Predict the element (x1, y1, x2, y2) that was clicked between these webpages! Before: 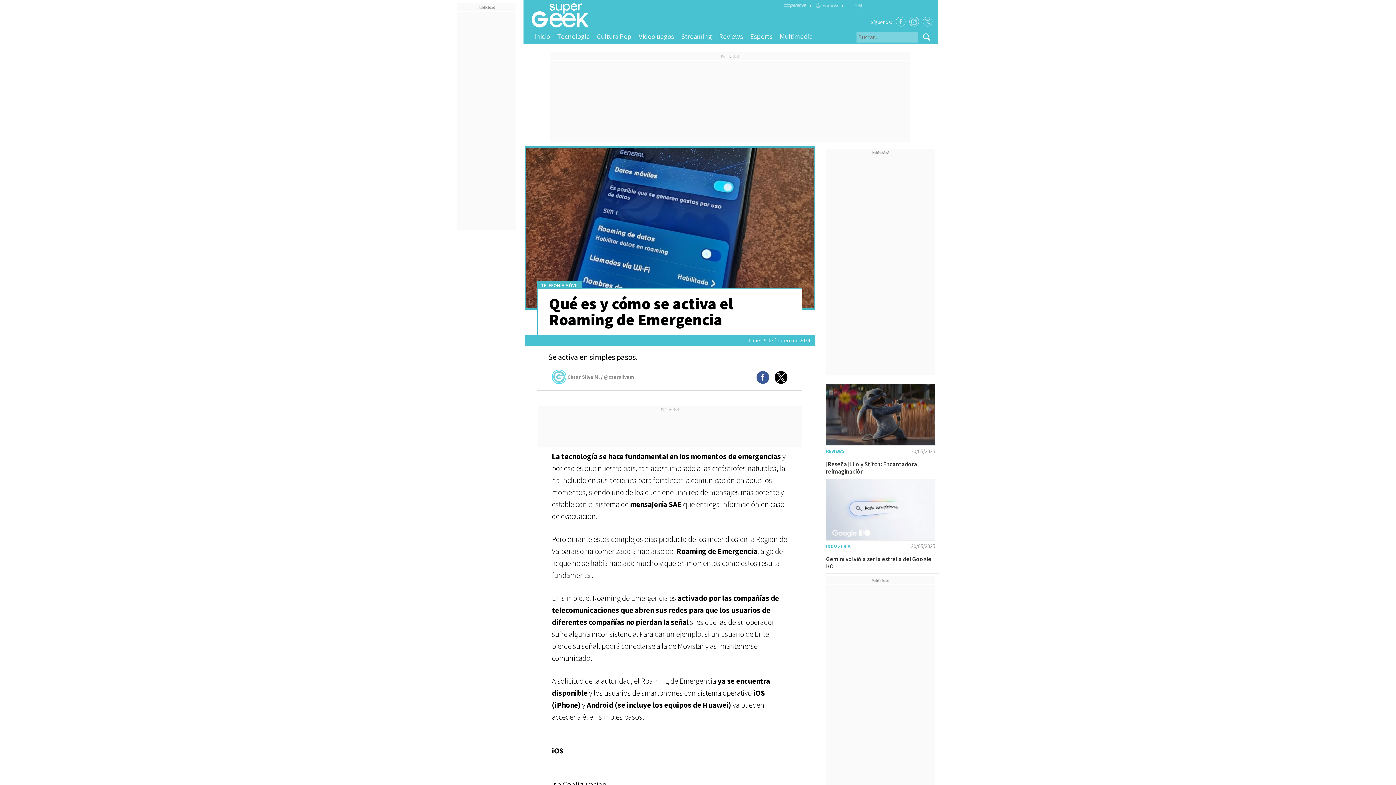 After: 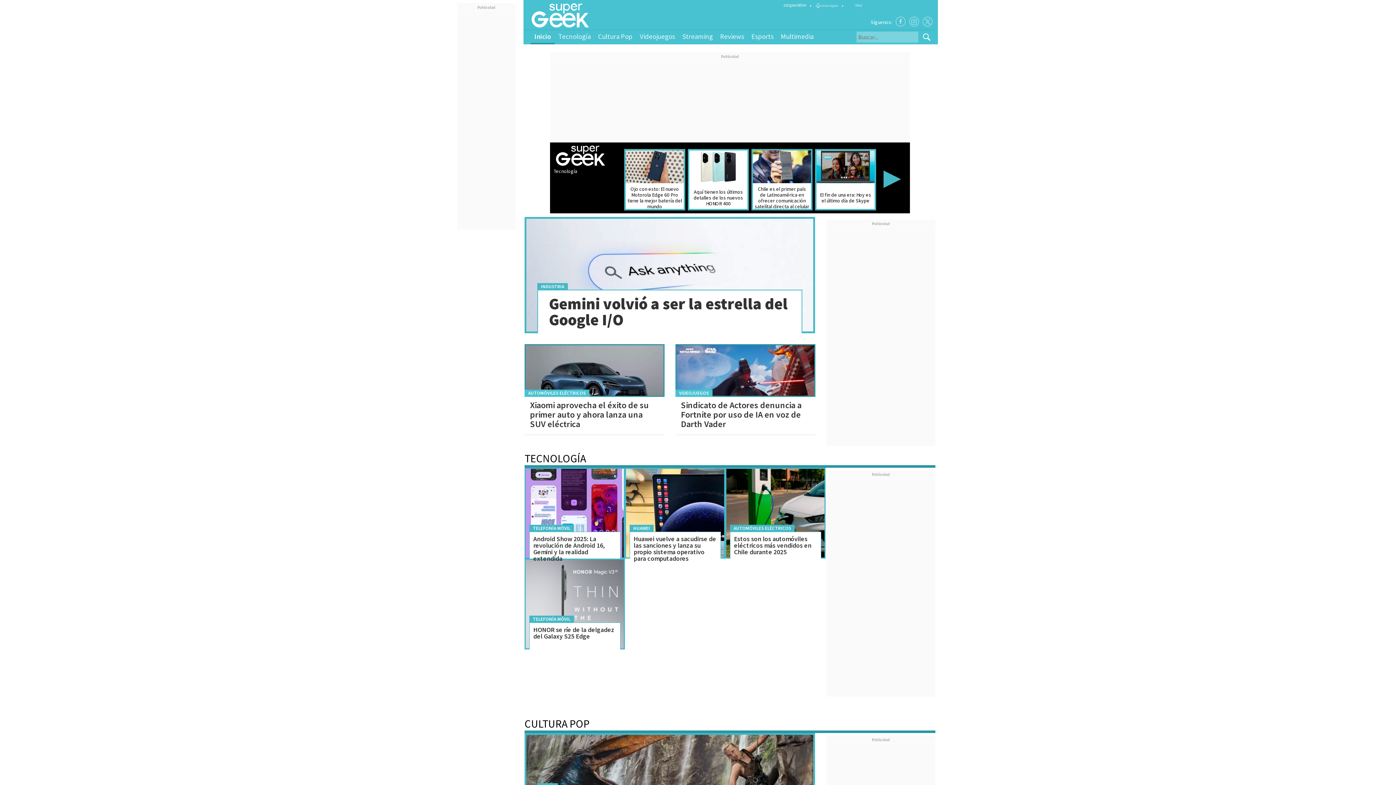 Action: bbox: (523, 30, 530, 42)